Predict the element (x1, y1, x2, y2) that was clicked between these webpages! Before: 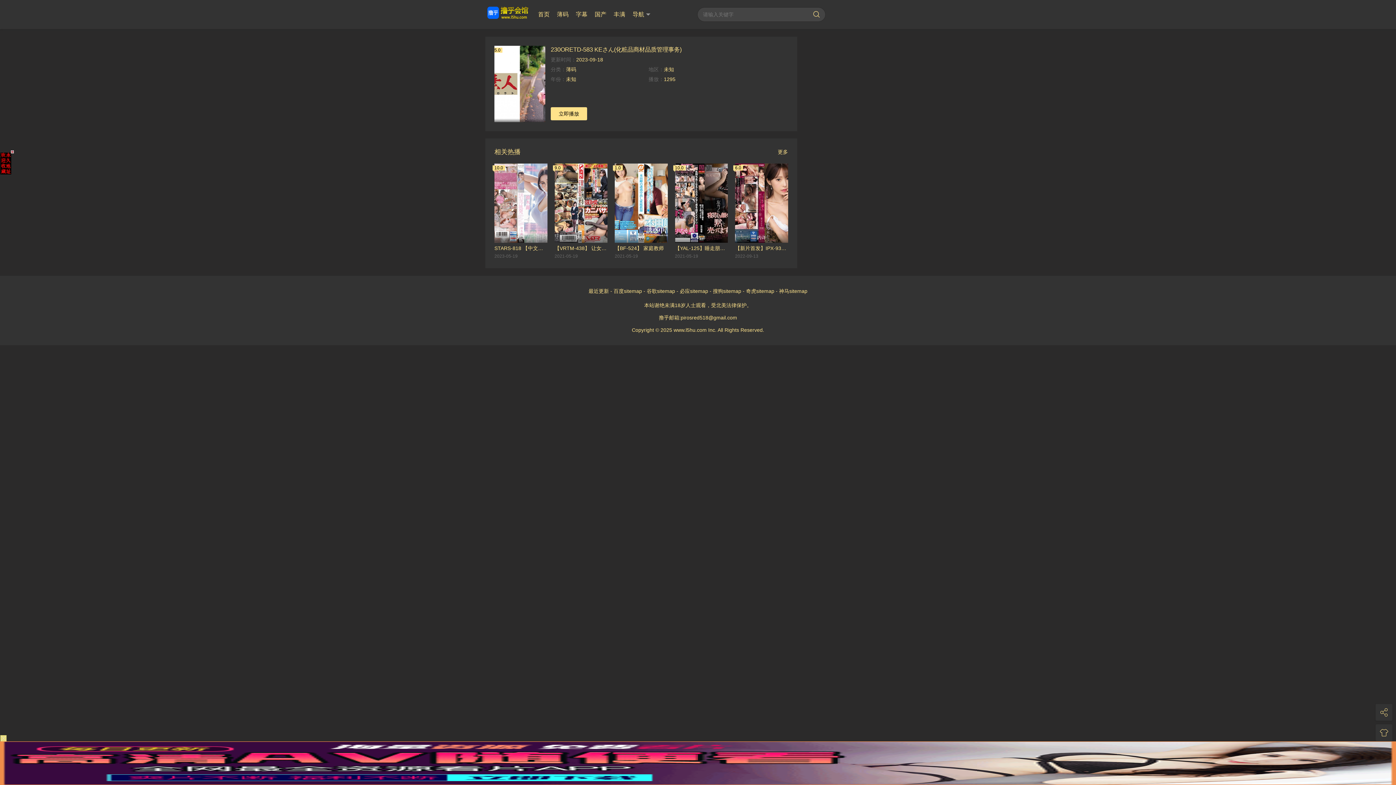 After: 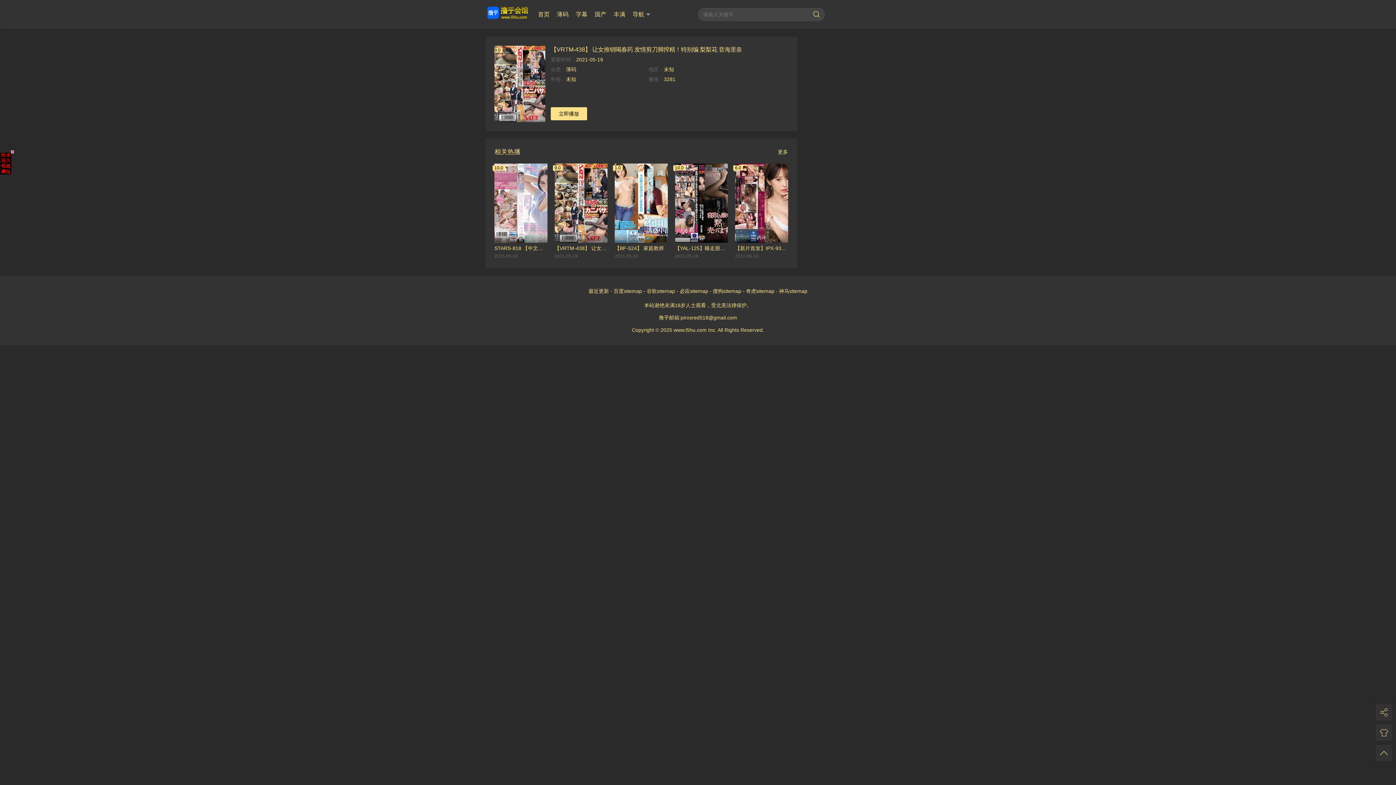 Action: bbox: (554, 163, 607, 243) label: 9.0
内详